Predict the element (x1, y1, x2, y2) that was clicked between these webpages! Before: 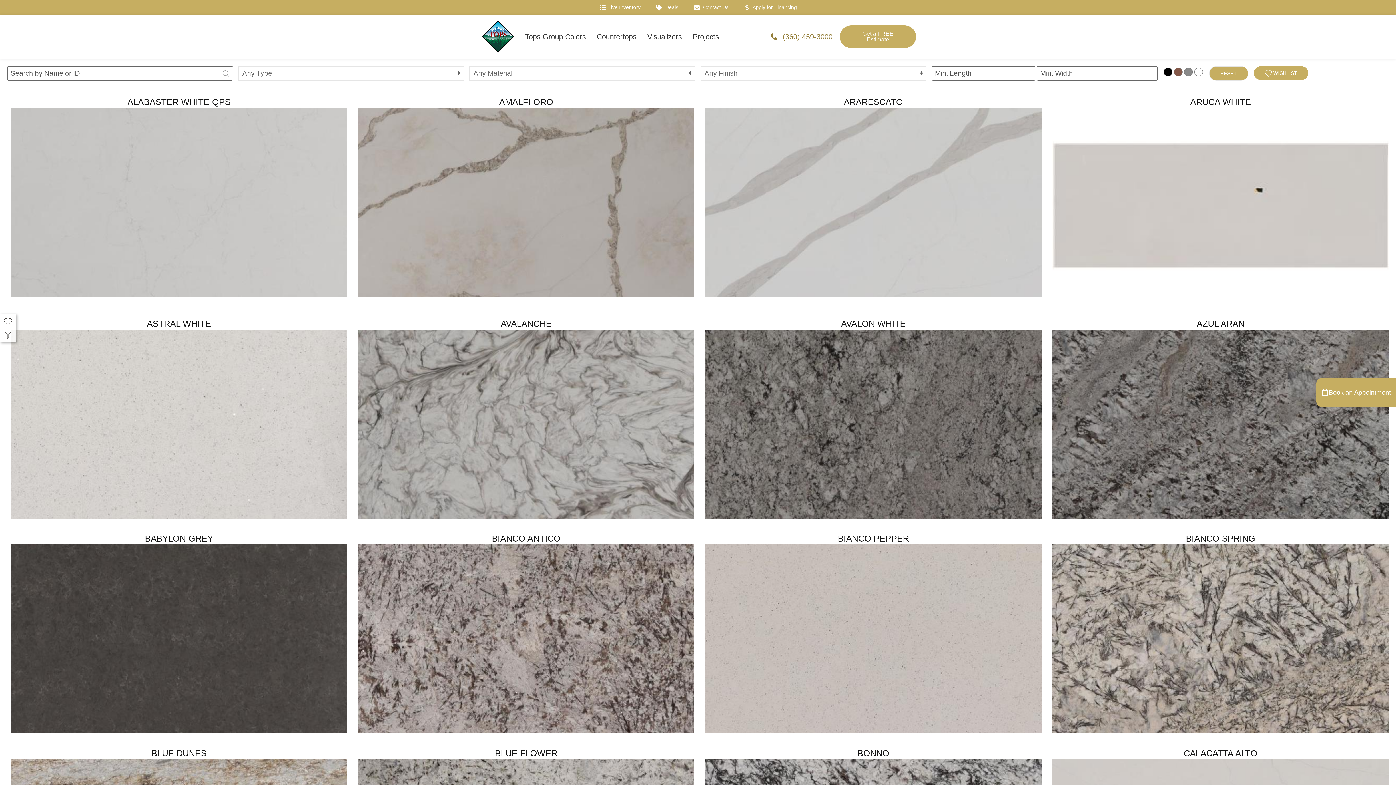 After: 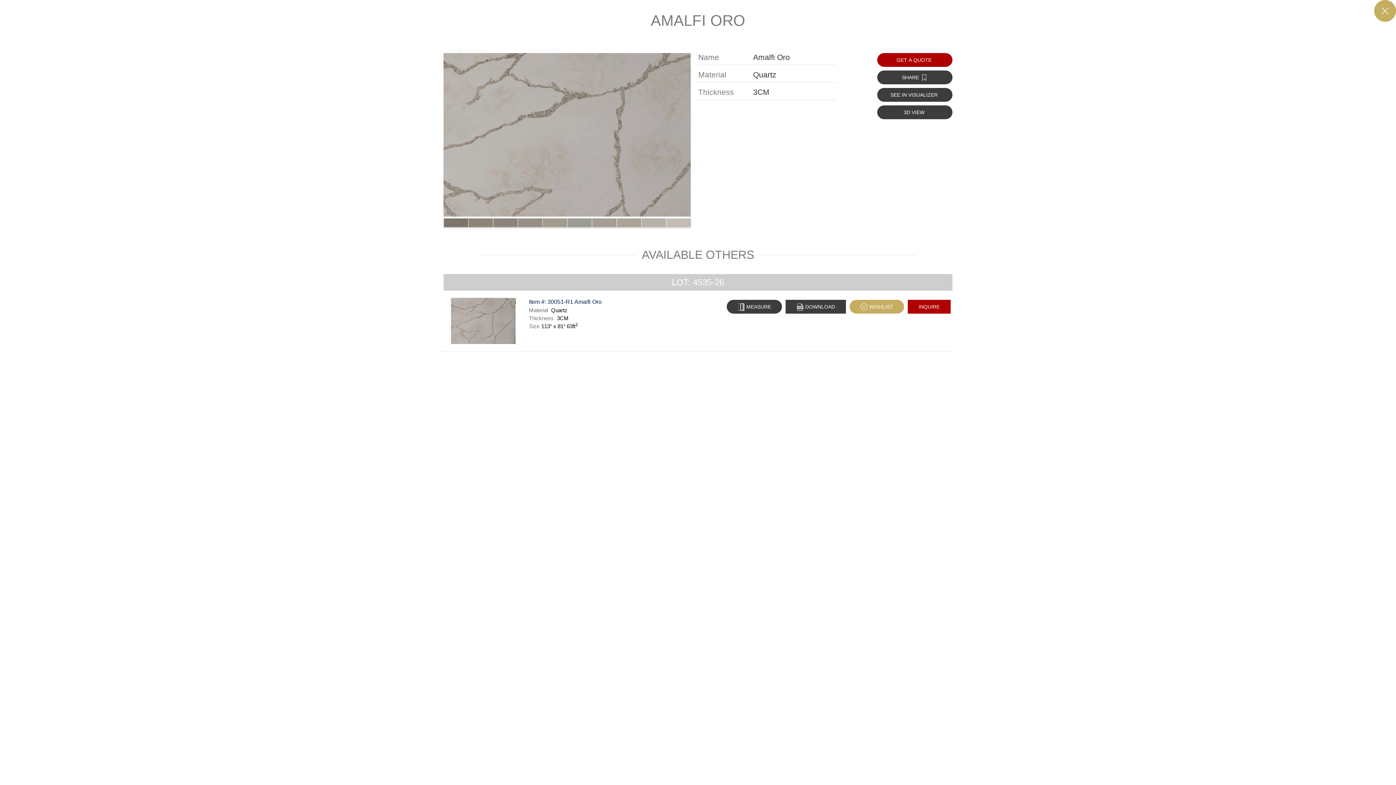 Action: bbox: (358, 199, 694, 205)